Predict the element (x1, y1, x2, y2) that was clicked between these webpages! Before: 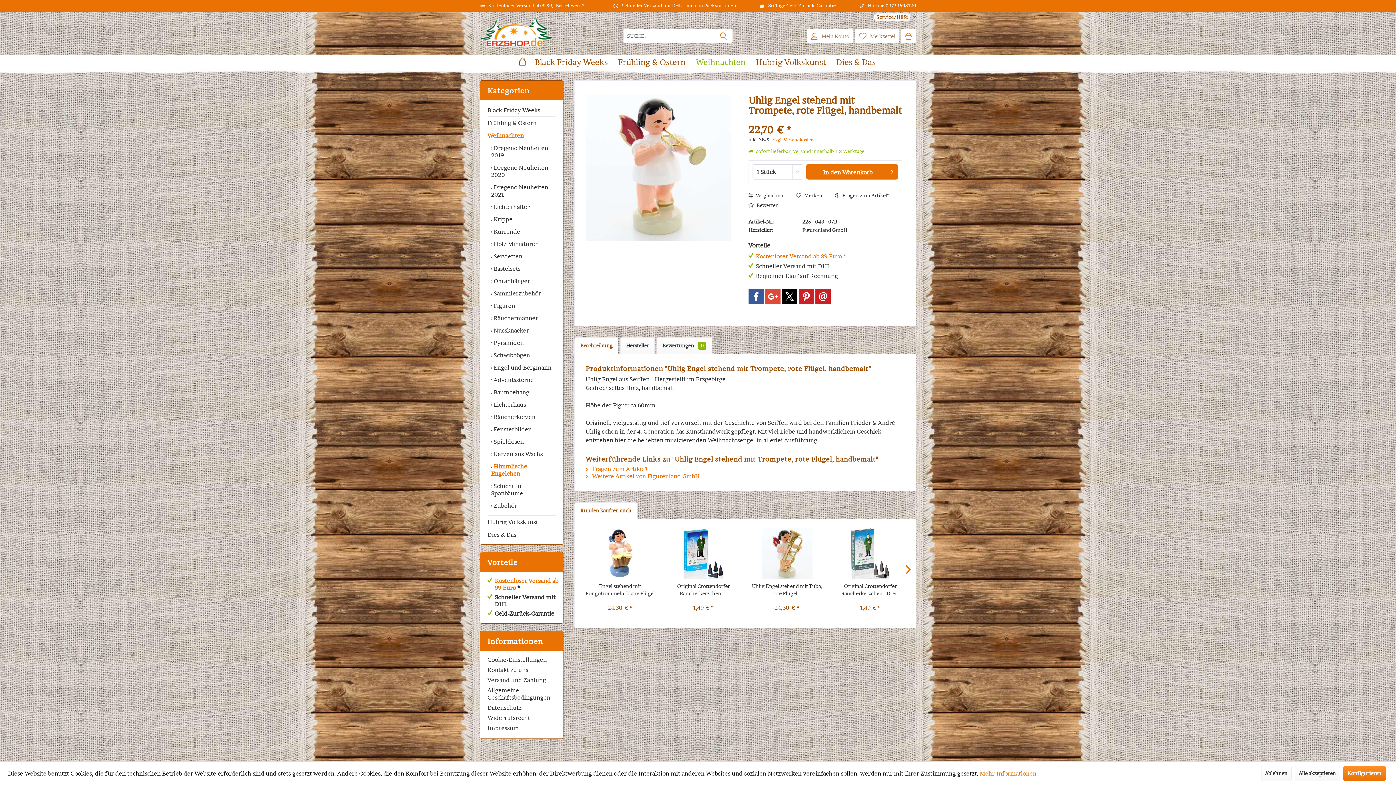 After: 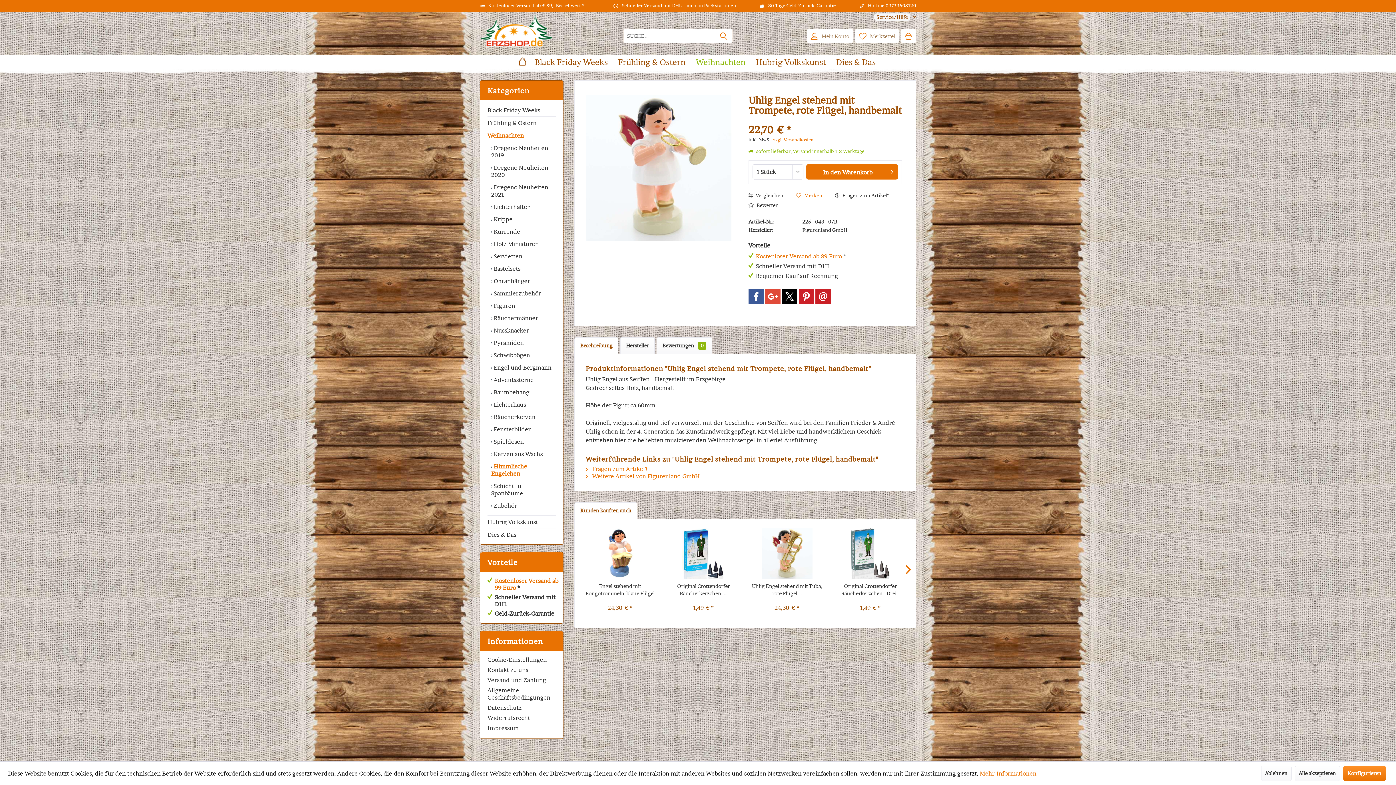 Action: bbox: (796, 192, 822, 199) label:  Merken